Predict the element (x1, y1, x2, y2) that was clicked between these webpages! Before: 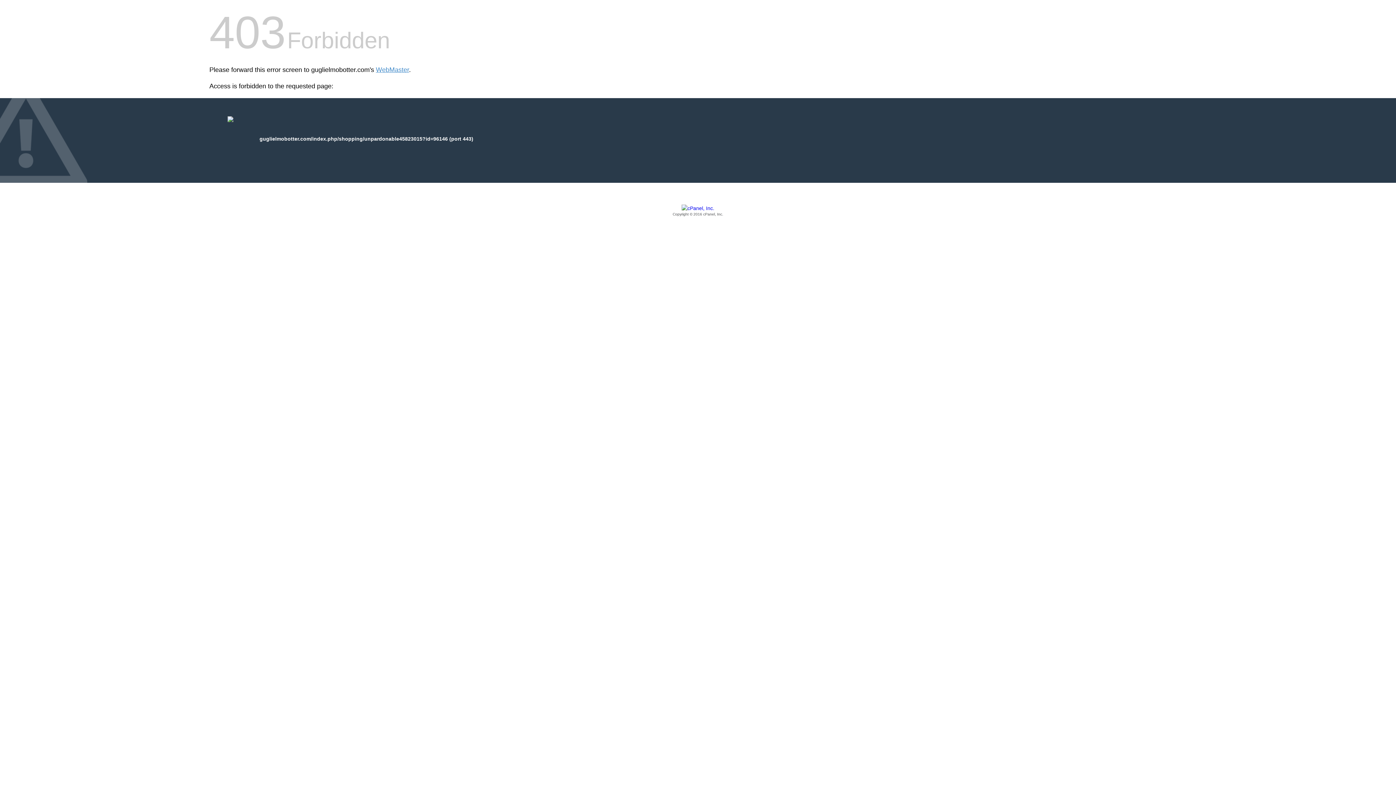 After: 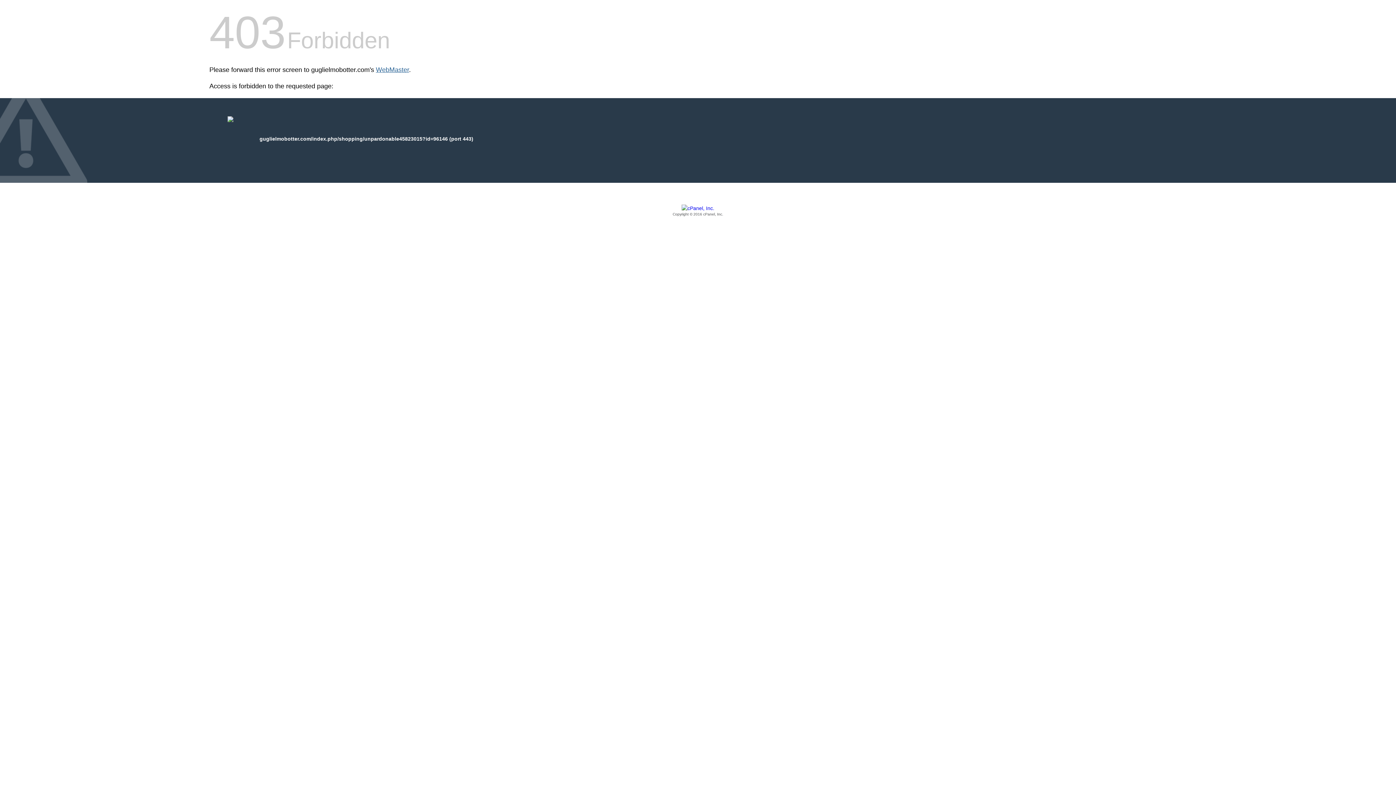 Action: label: WebMaster bbox: (376, 66, 409, 73)